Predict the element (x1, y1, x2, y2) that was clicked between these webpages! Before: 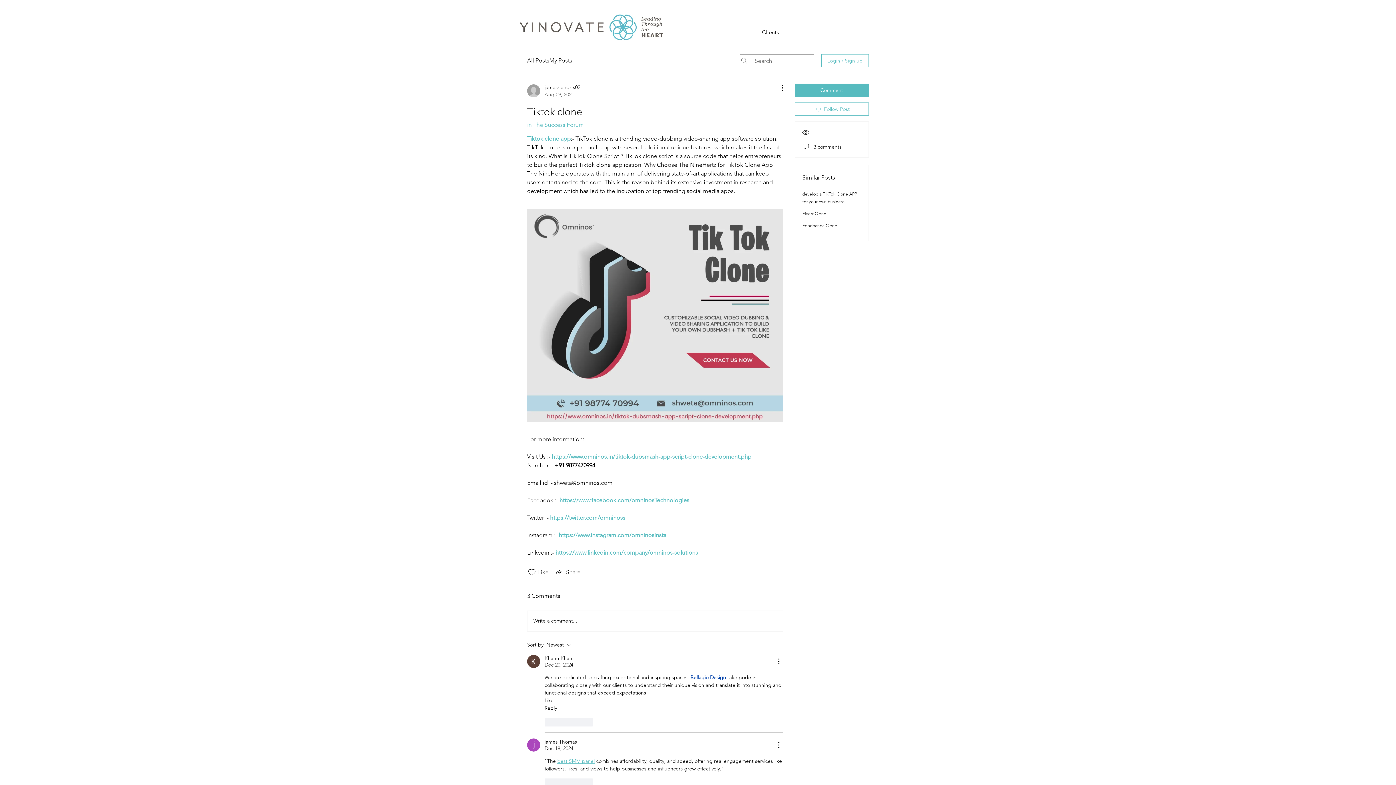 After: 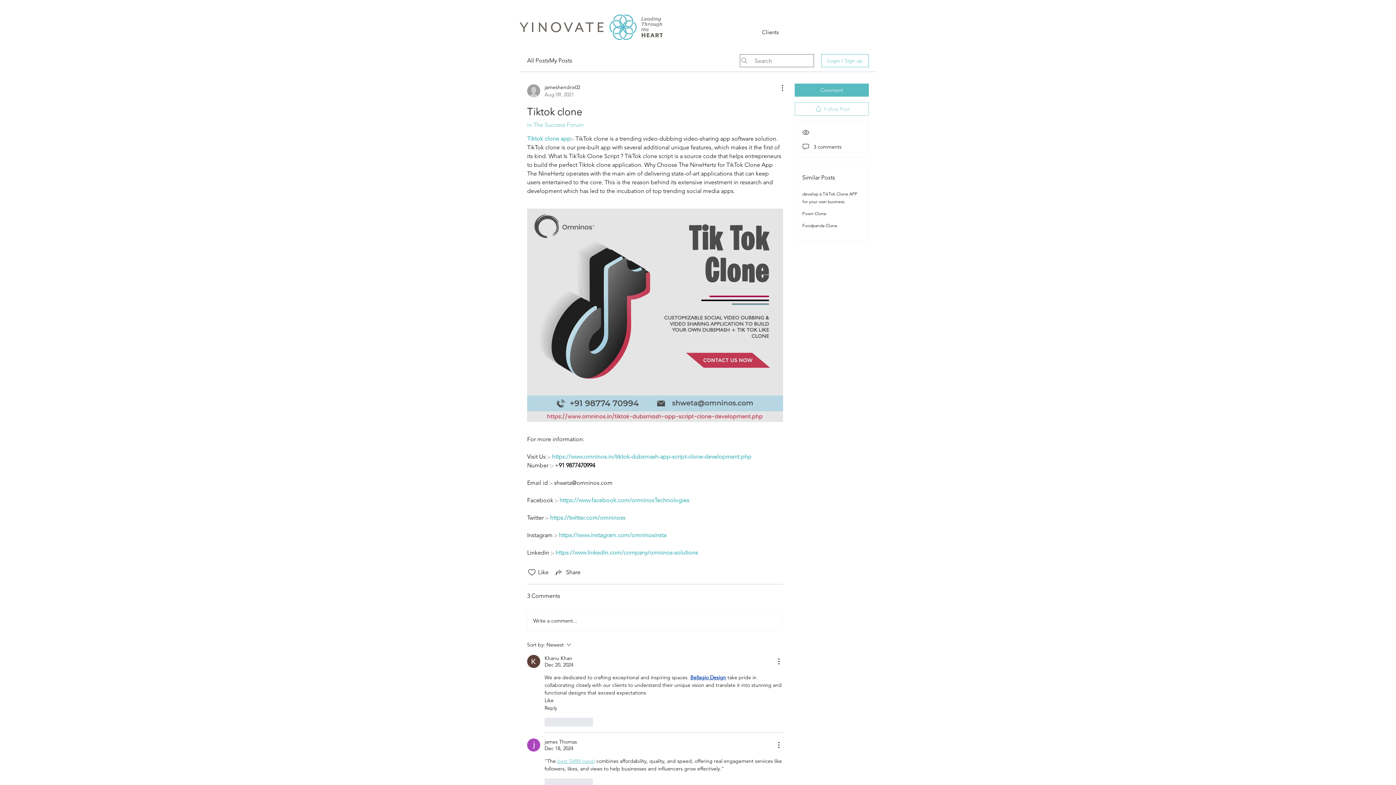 Action: bbox: (794, 102, 869, 115) label: Follow Post